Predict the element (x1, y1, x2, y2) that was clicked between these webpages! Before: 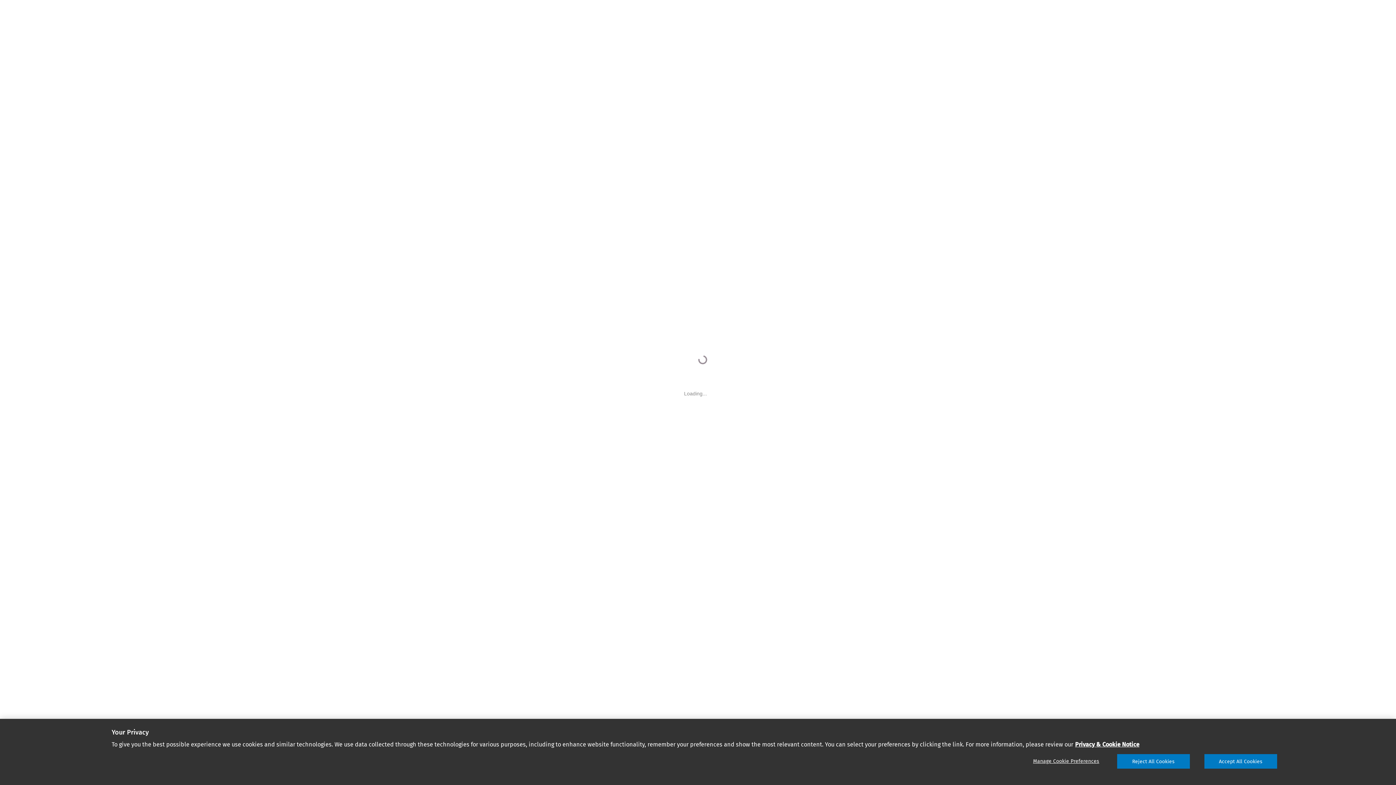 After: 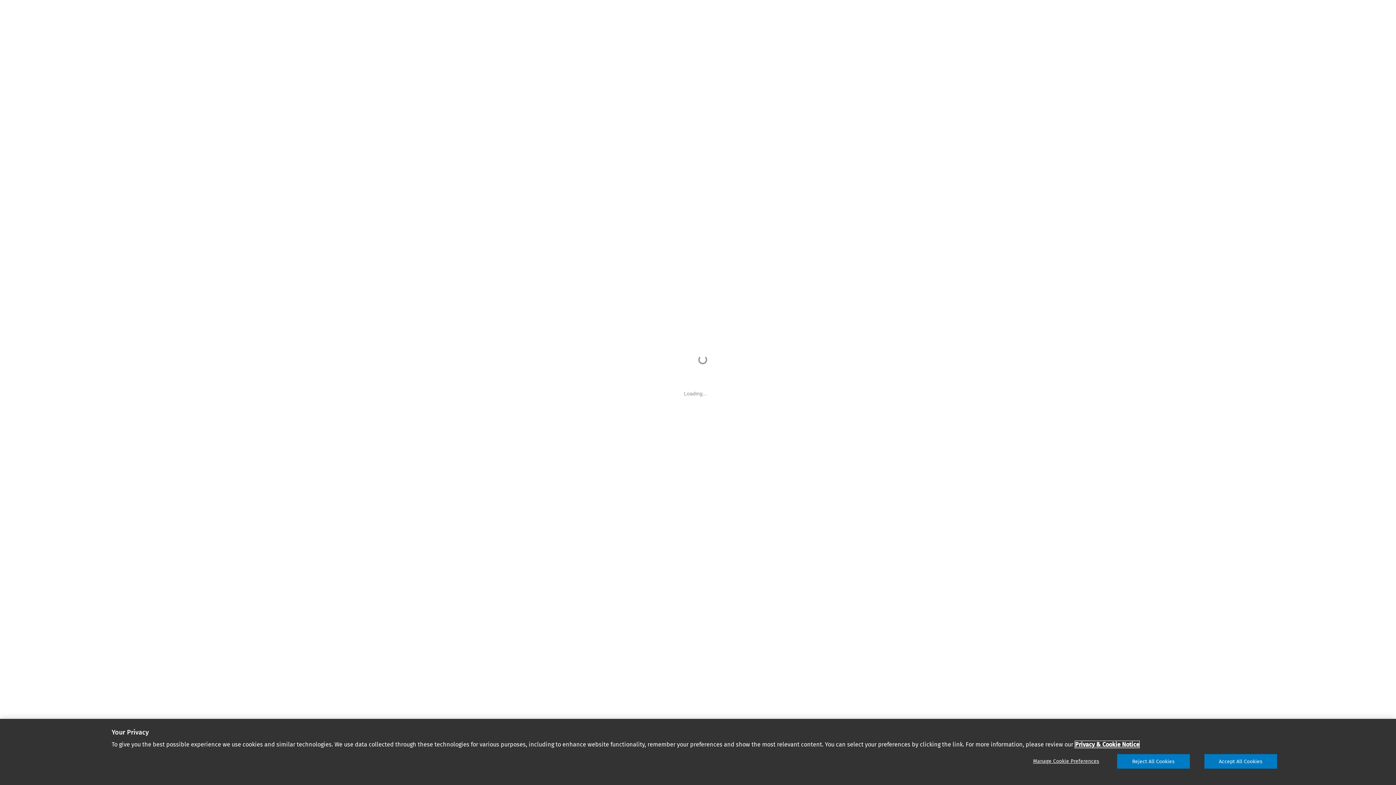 Action: label: More information about your privacy, opens in a new tab bbox: (1075, 752, 1139, 759)